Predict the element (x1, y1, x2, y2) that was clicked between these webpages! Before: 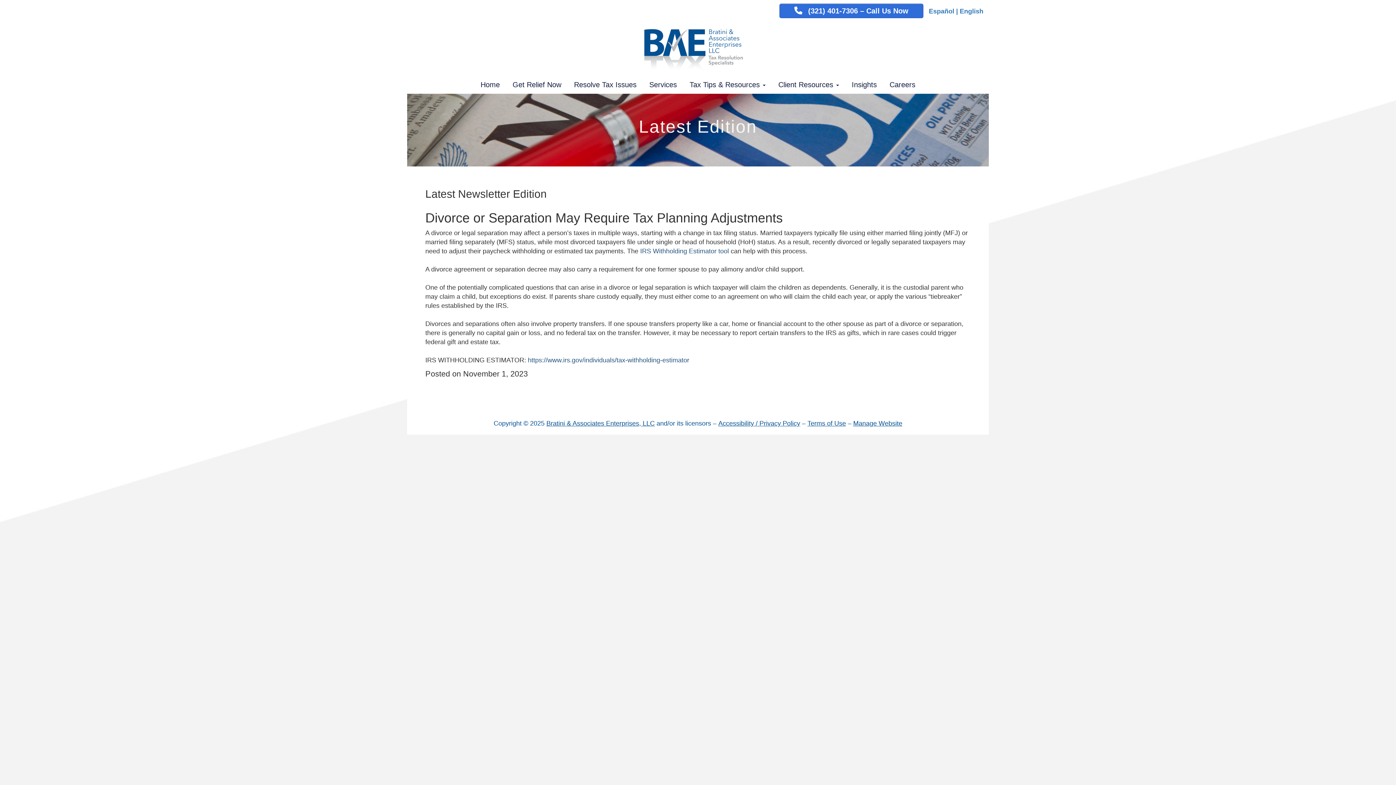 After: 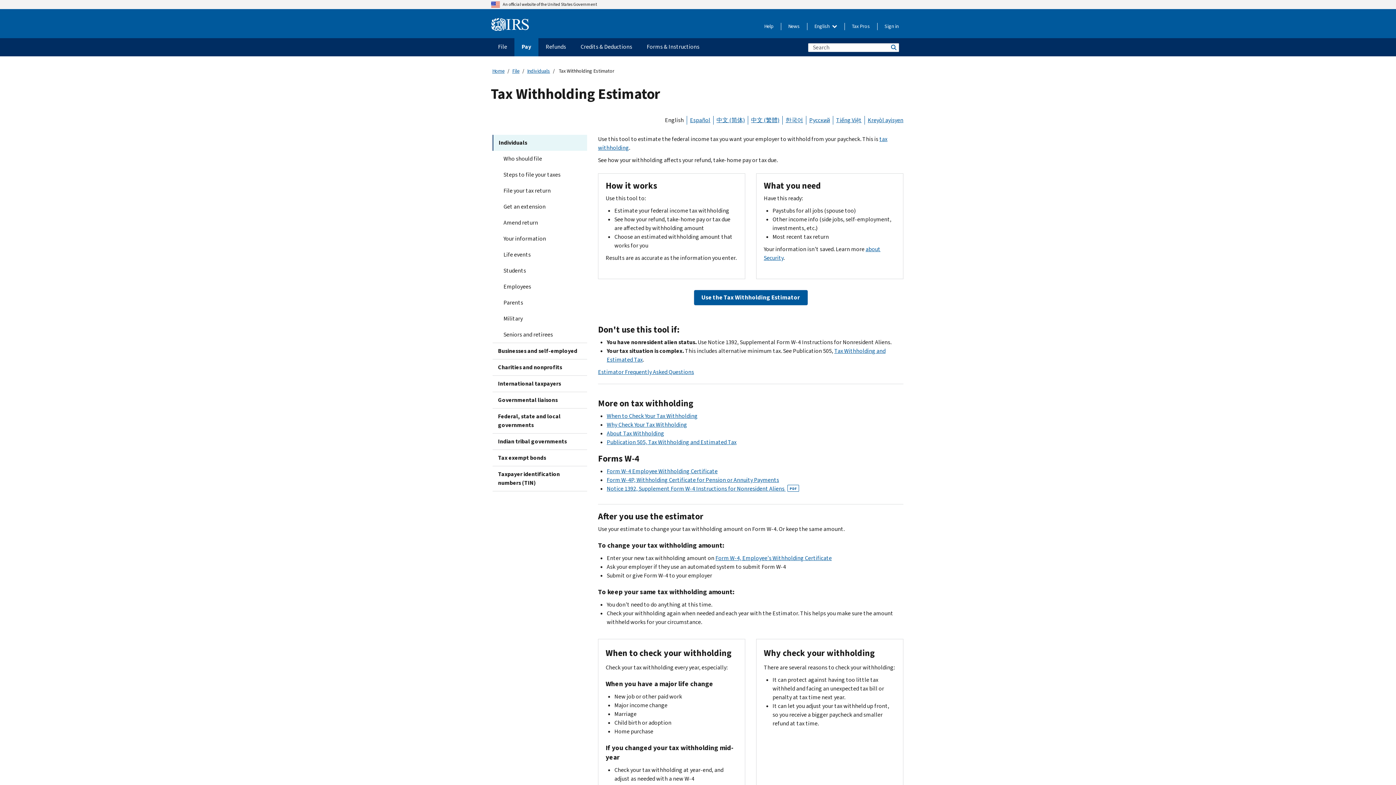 Action: label: IRS Withholding Estimator tool bbox: (640, 247, 729, 254)